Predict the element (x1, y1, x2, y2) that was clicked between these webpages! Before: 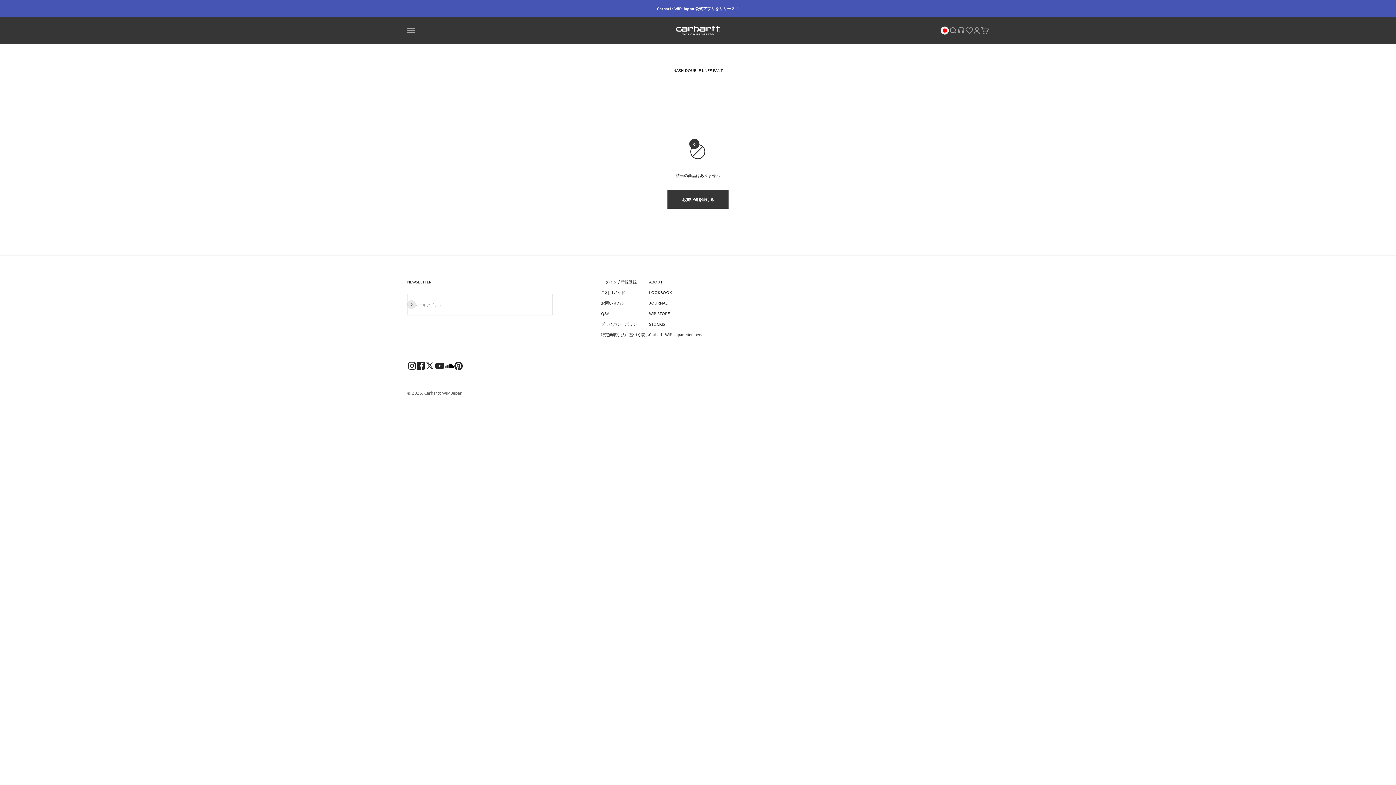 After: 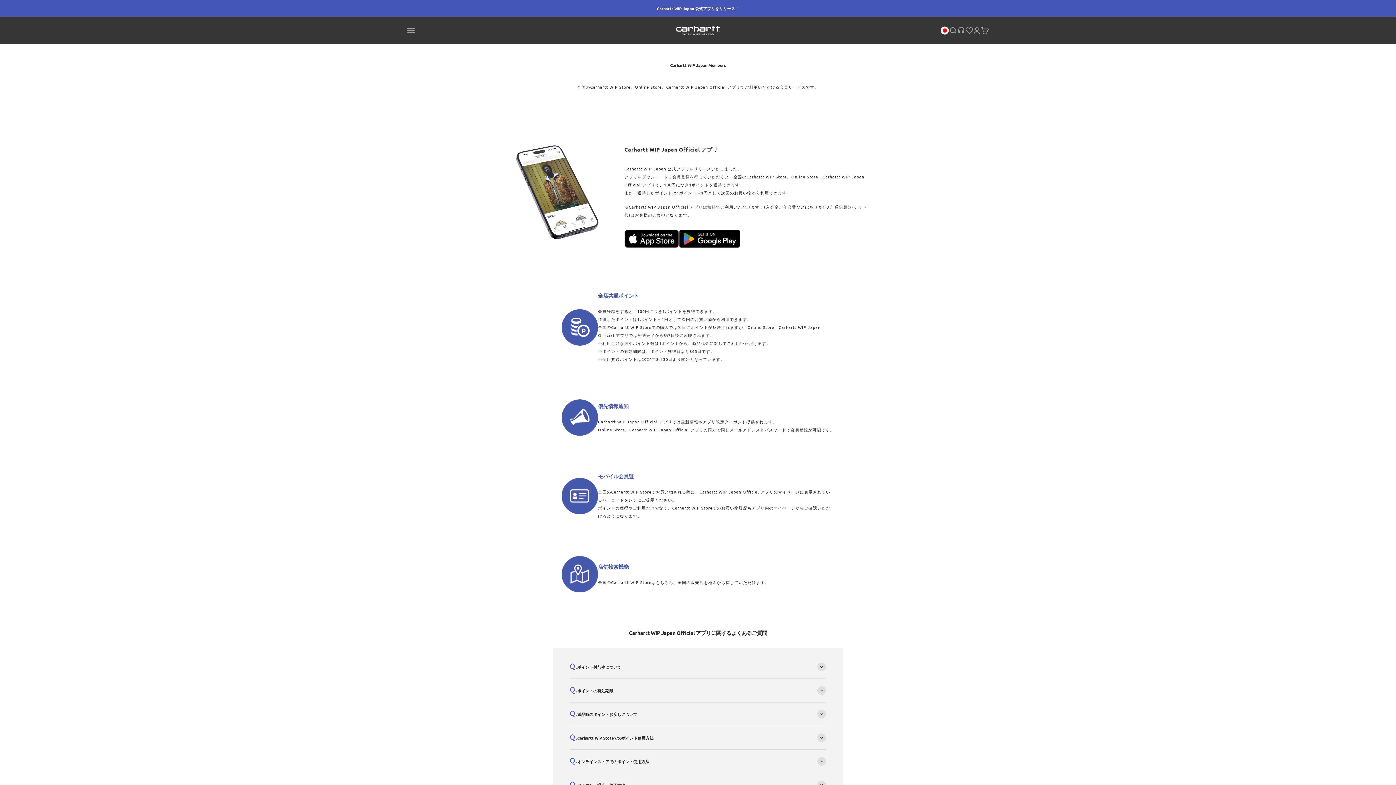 Action: label: Carhartt WIP Japan Members bbox: (649, 331, 702, 337)